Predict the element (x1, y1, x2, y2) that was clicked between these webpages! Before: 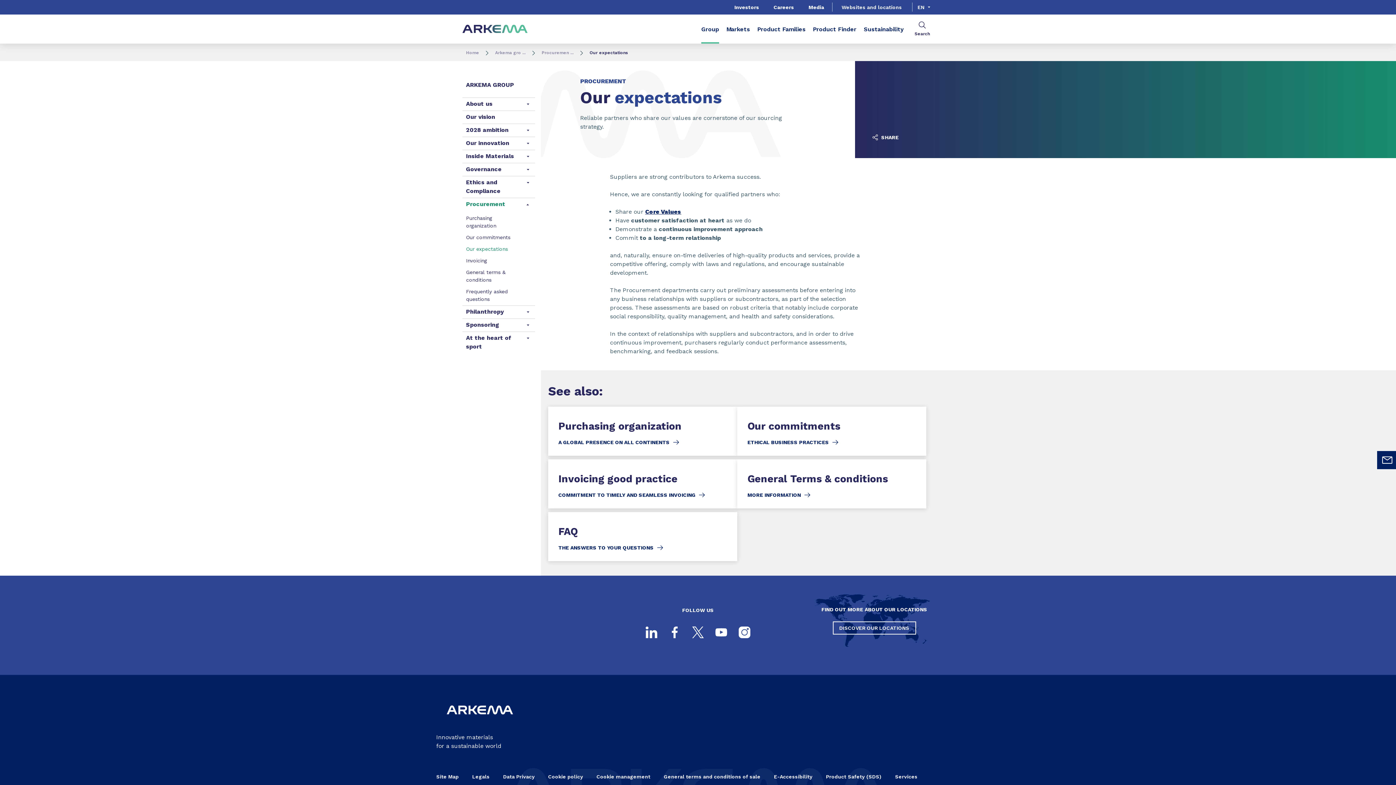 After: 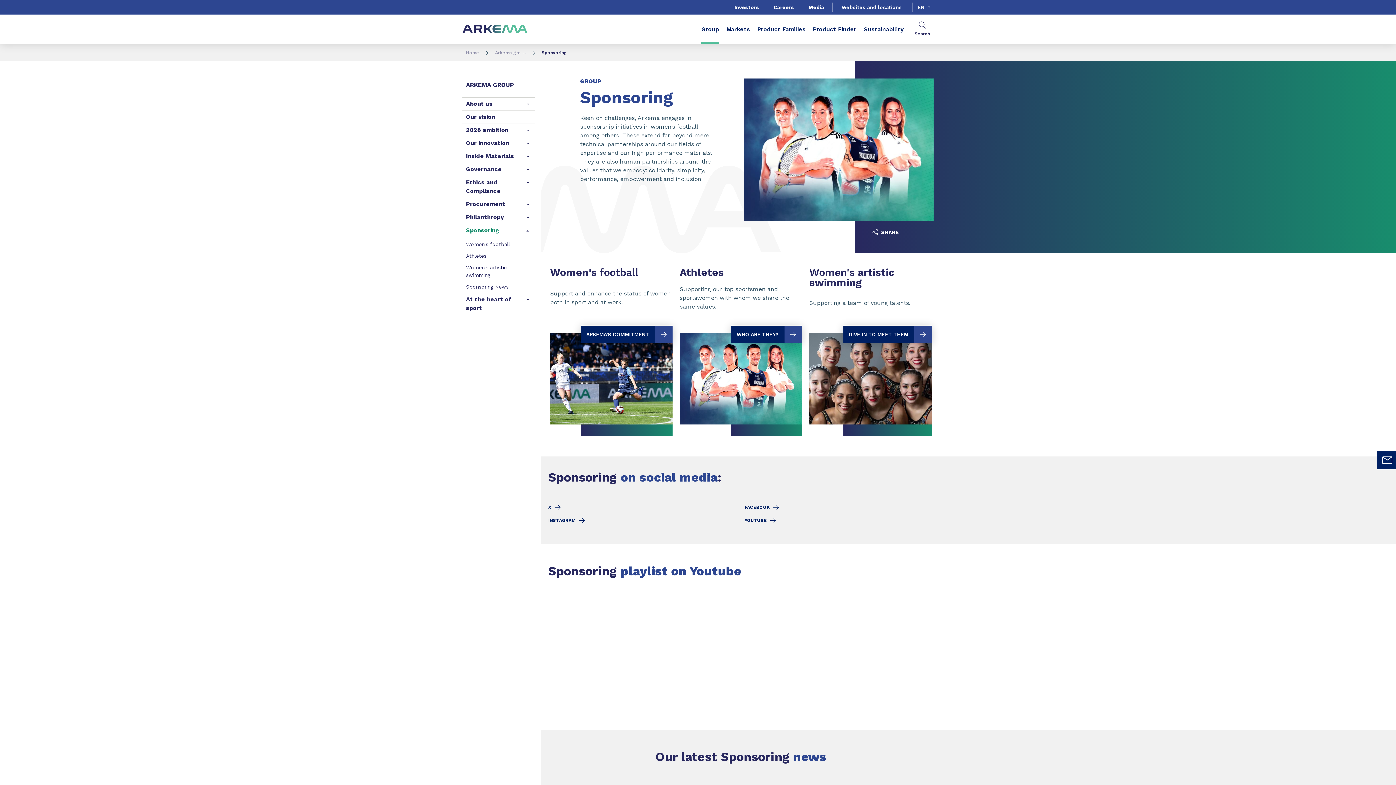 Action: label: Sponsoring bbox: (462, 318, 535, 331)